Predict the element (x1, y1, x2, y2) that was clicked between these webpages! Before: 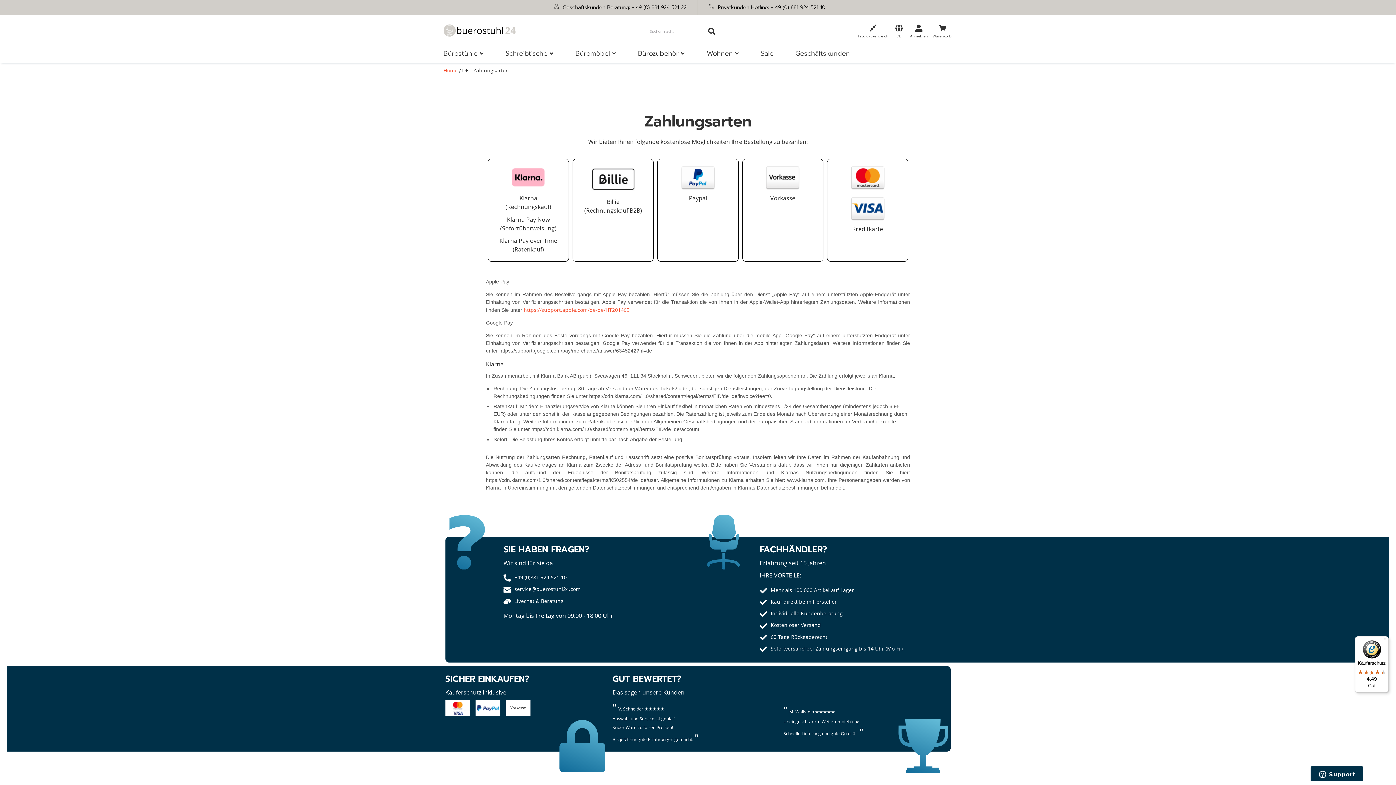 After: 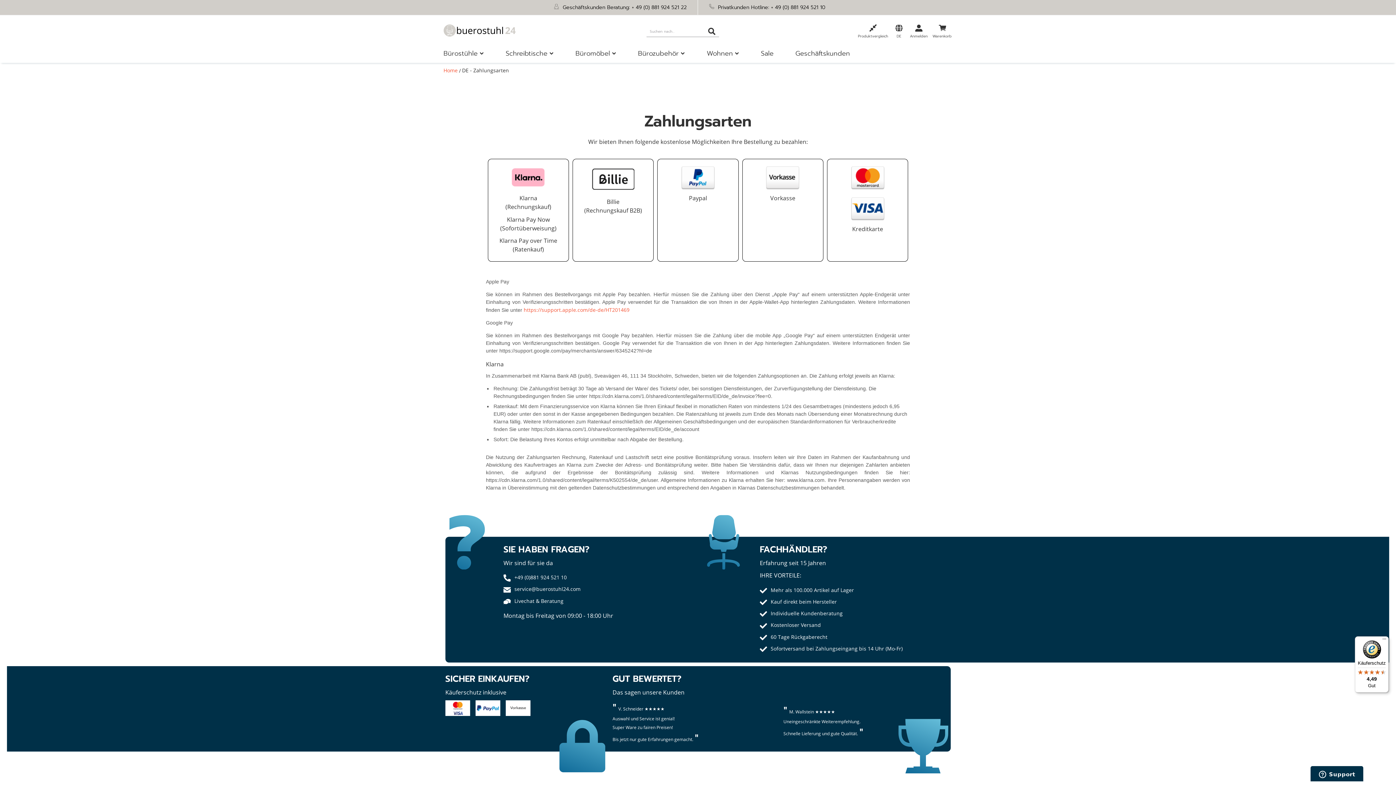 Action: bbox: (1355, 636, 1389, 693) label: Käuferschutz

4,49

Gut